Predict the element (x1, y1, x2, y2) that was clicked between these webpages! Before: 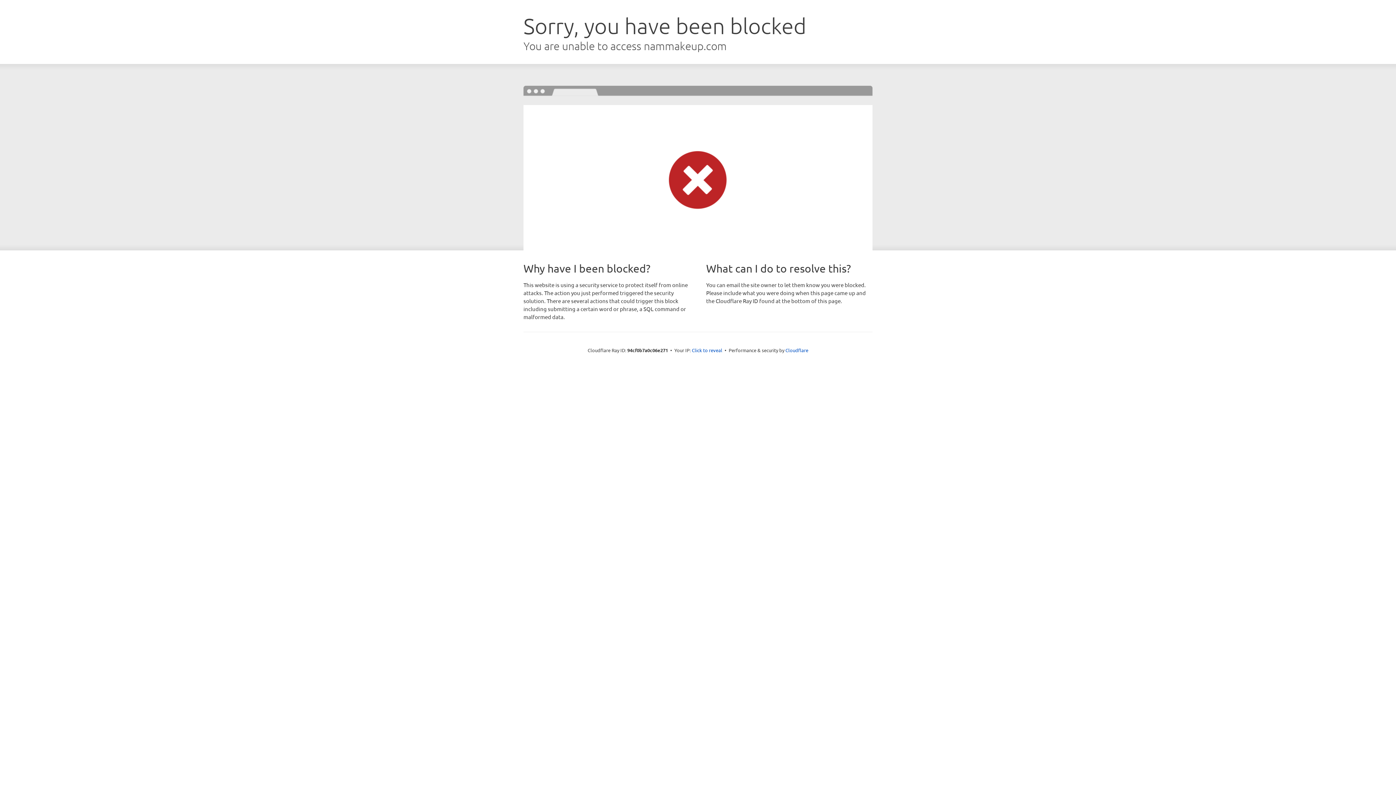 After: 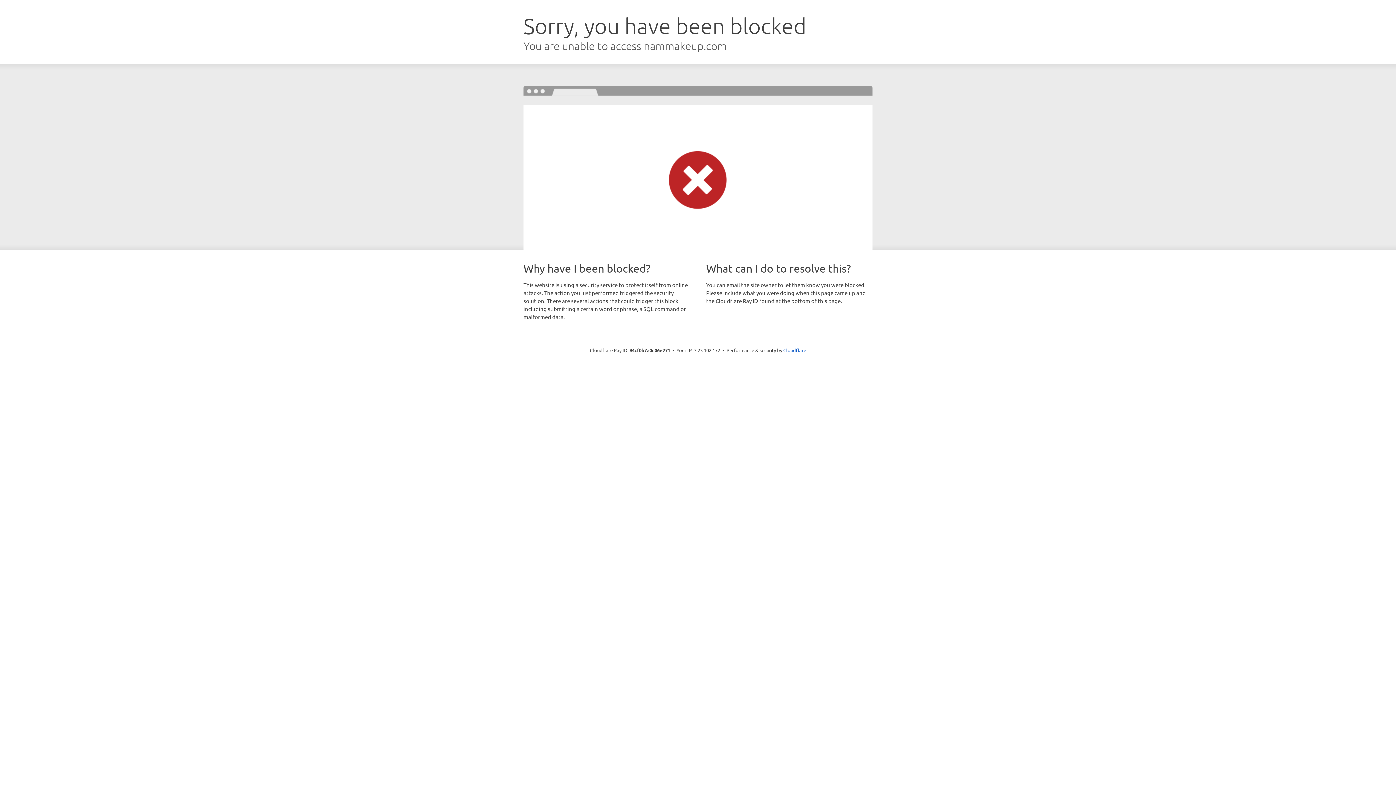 Action: label: Click to reveal bbox: (692, 346, 722, 353)